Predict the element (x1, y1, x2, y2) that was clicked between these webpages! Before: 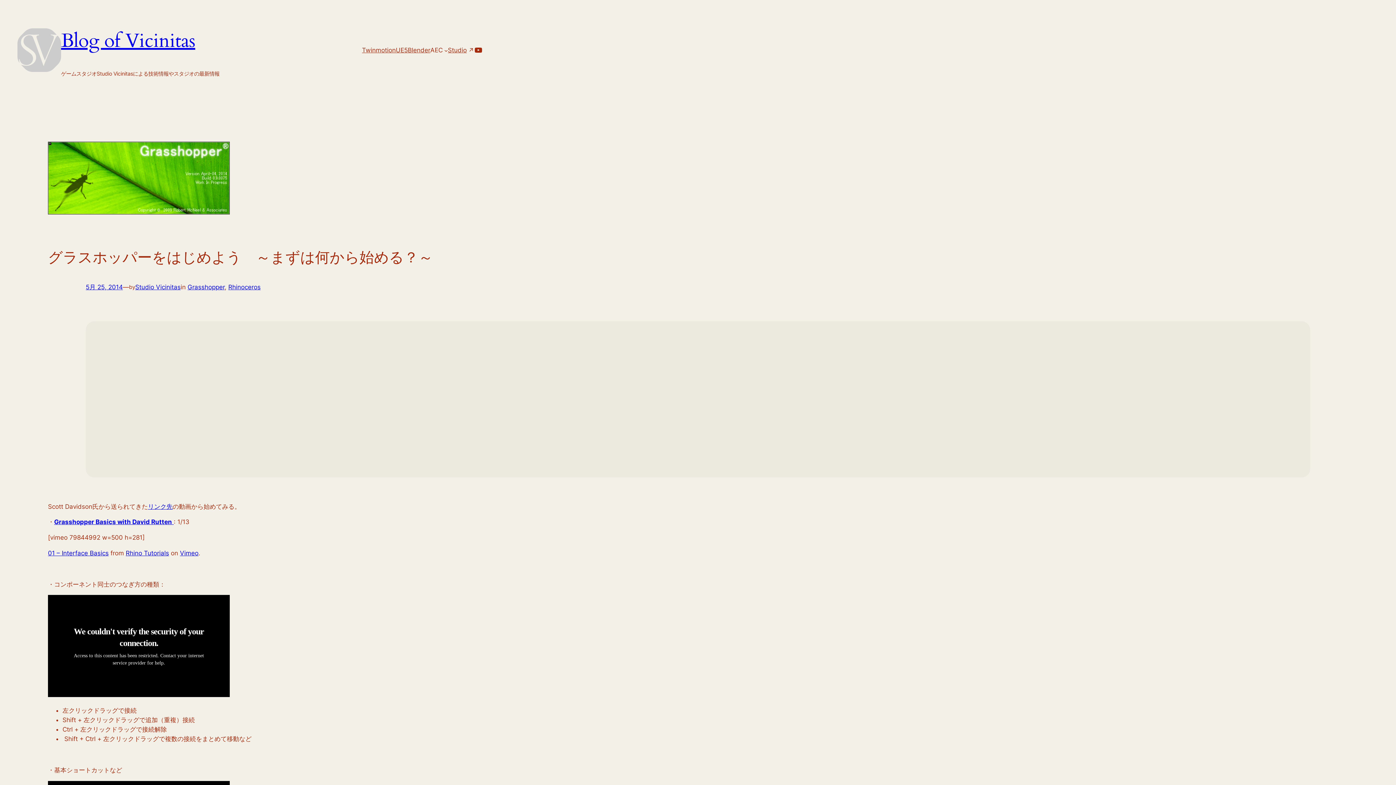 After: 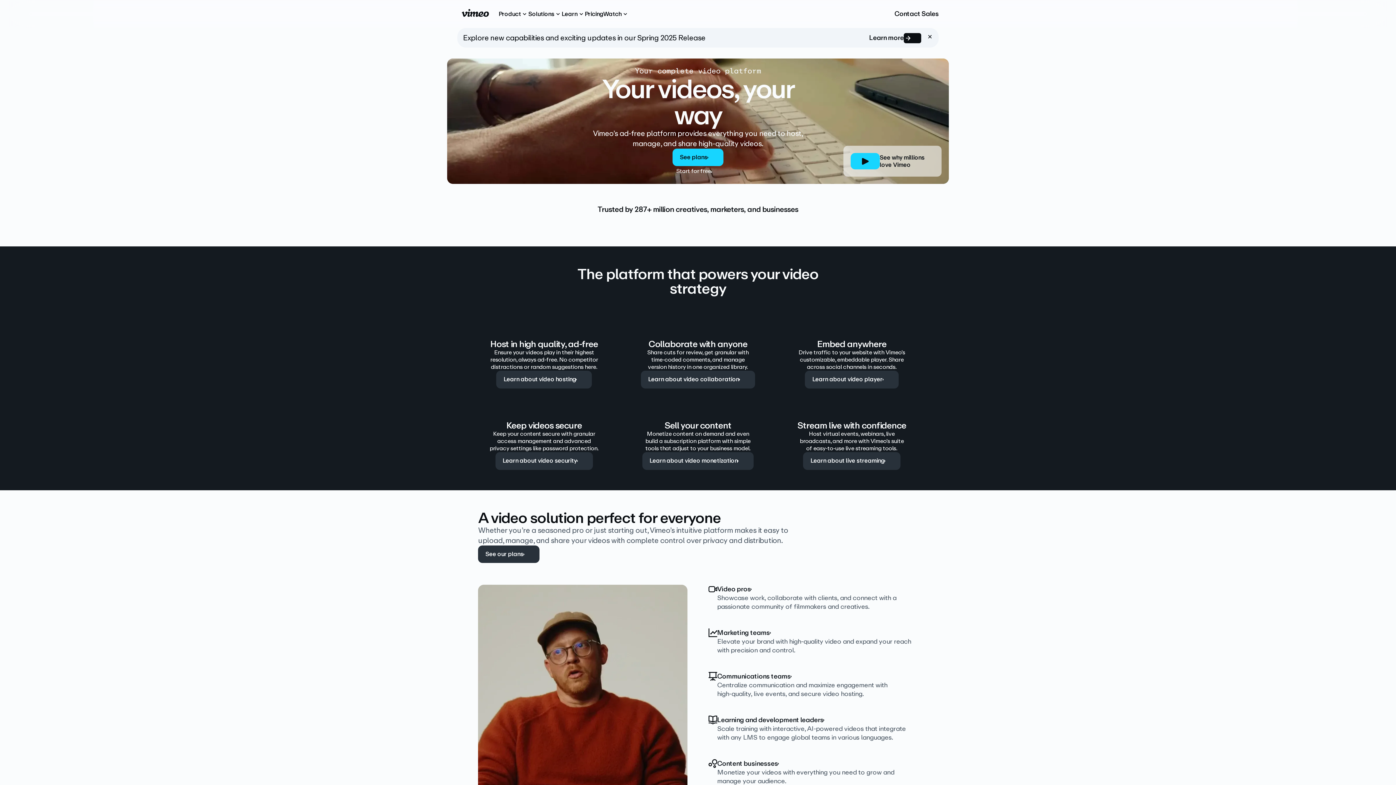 Action: bbox: (180, 549, 198, 557) label: Vimeo